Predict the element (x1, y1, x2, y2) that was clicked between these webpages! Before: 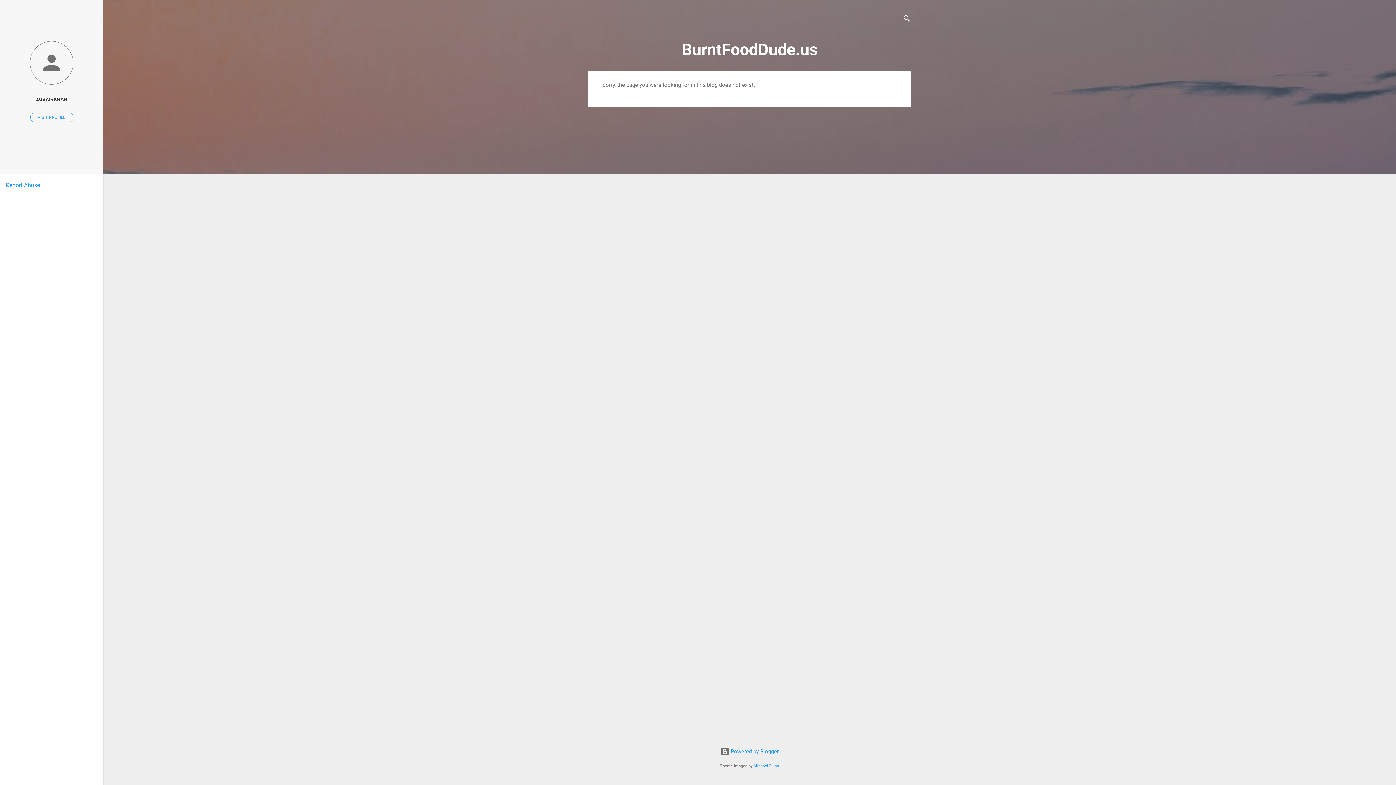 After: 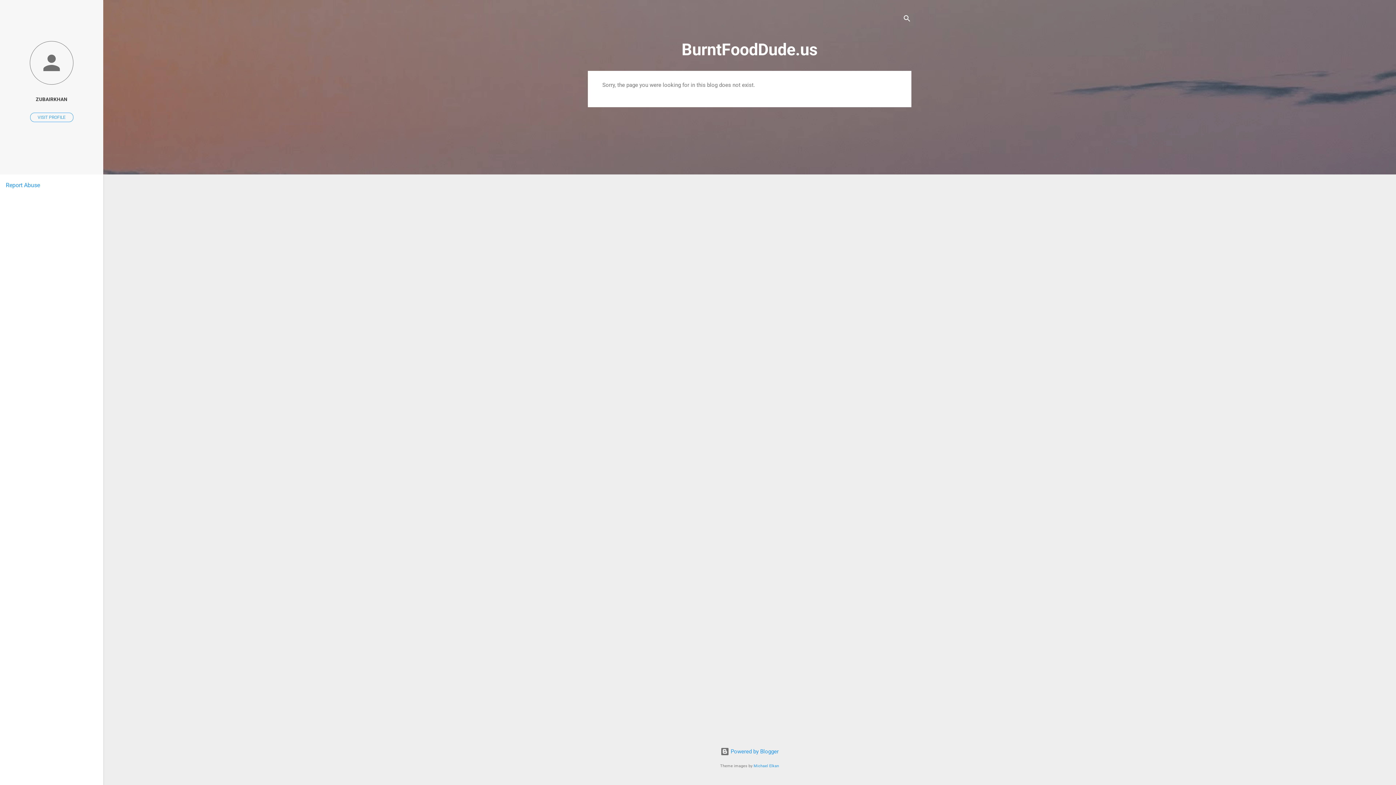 Action: bbox: (5, 181, 40, 188) label: Report Abuse